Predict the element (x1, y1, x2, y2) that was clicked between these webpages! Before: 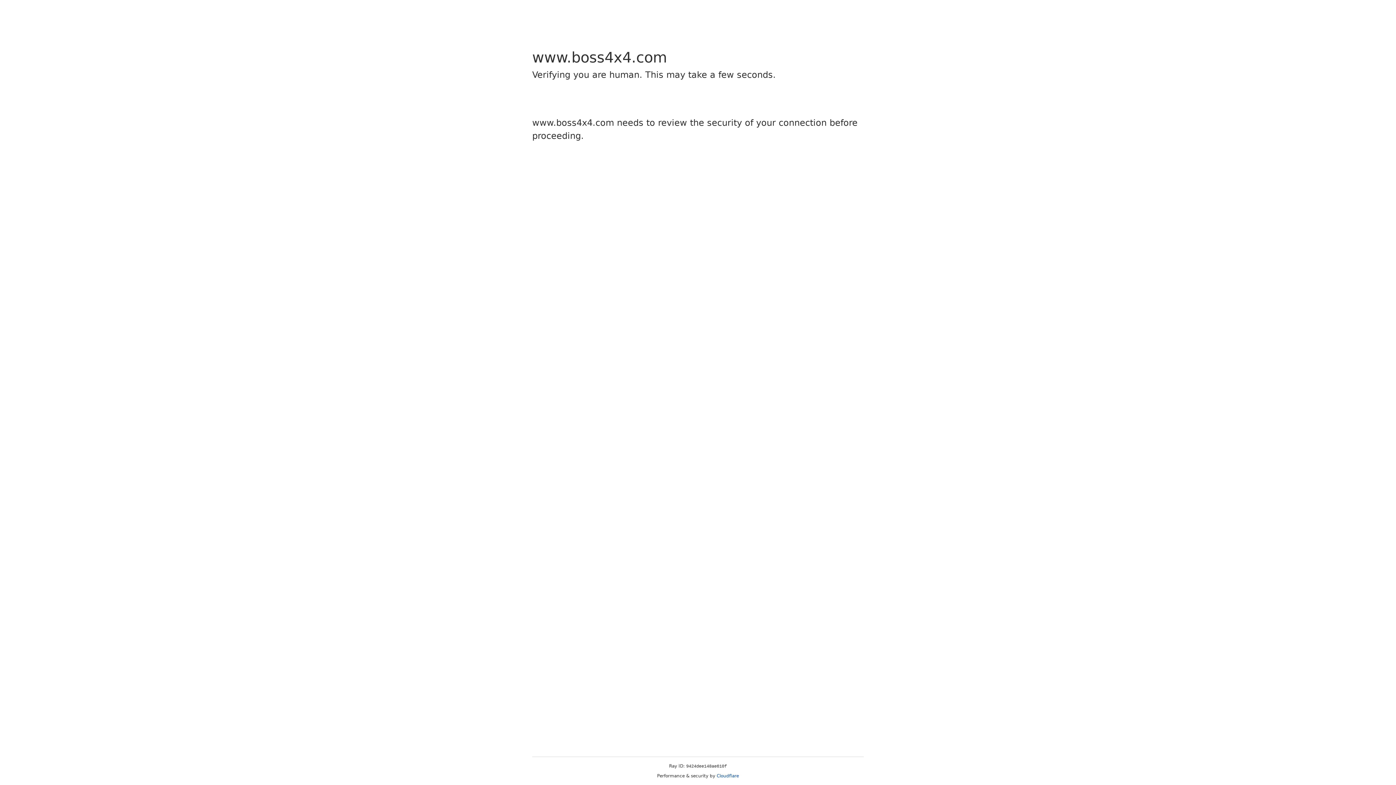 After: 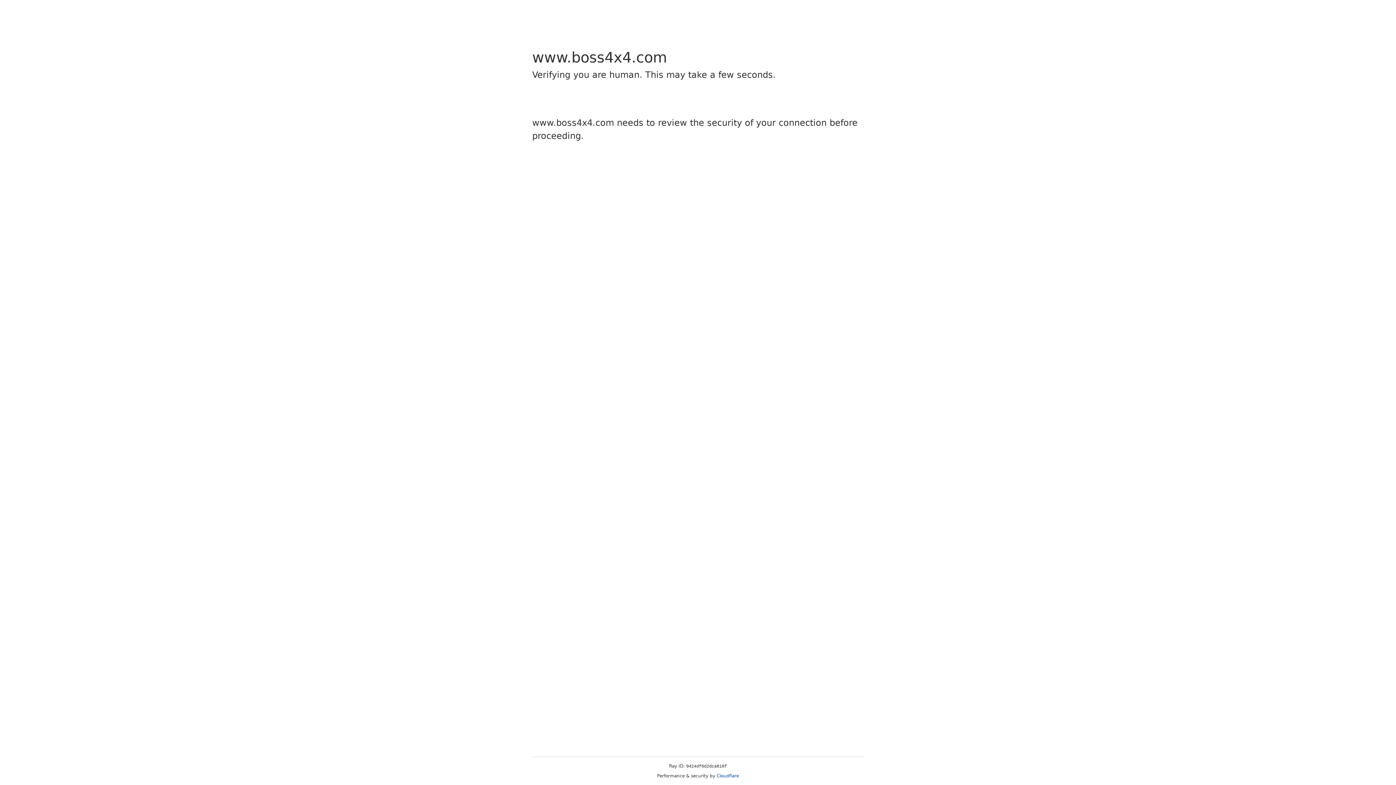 Action: label: Cloudflare bbox: (716, 773, 739, 778)